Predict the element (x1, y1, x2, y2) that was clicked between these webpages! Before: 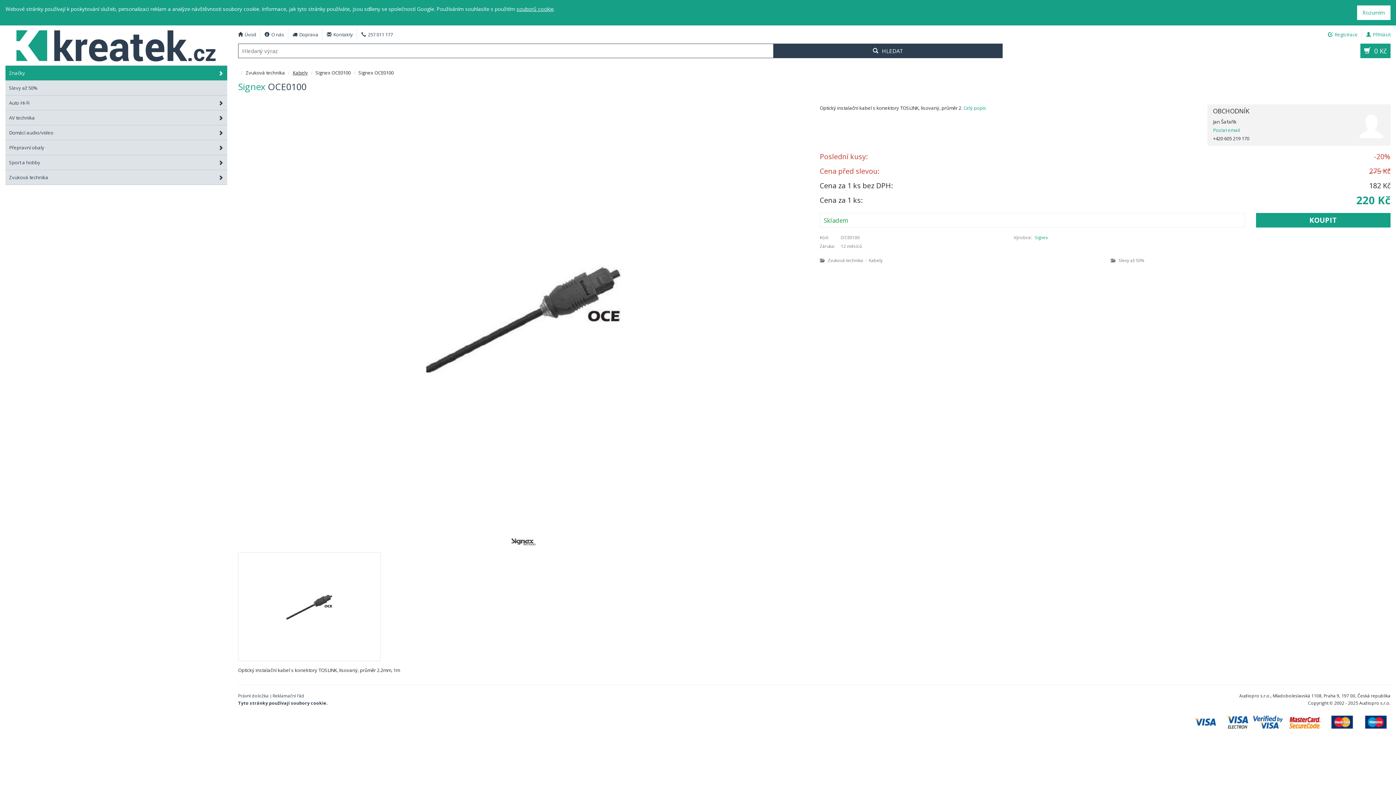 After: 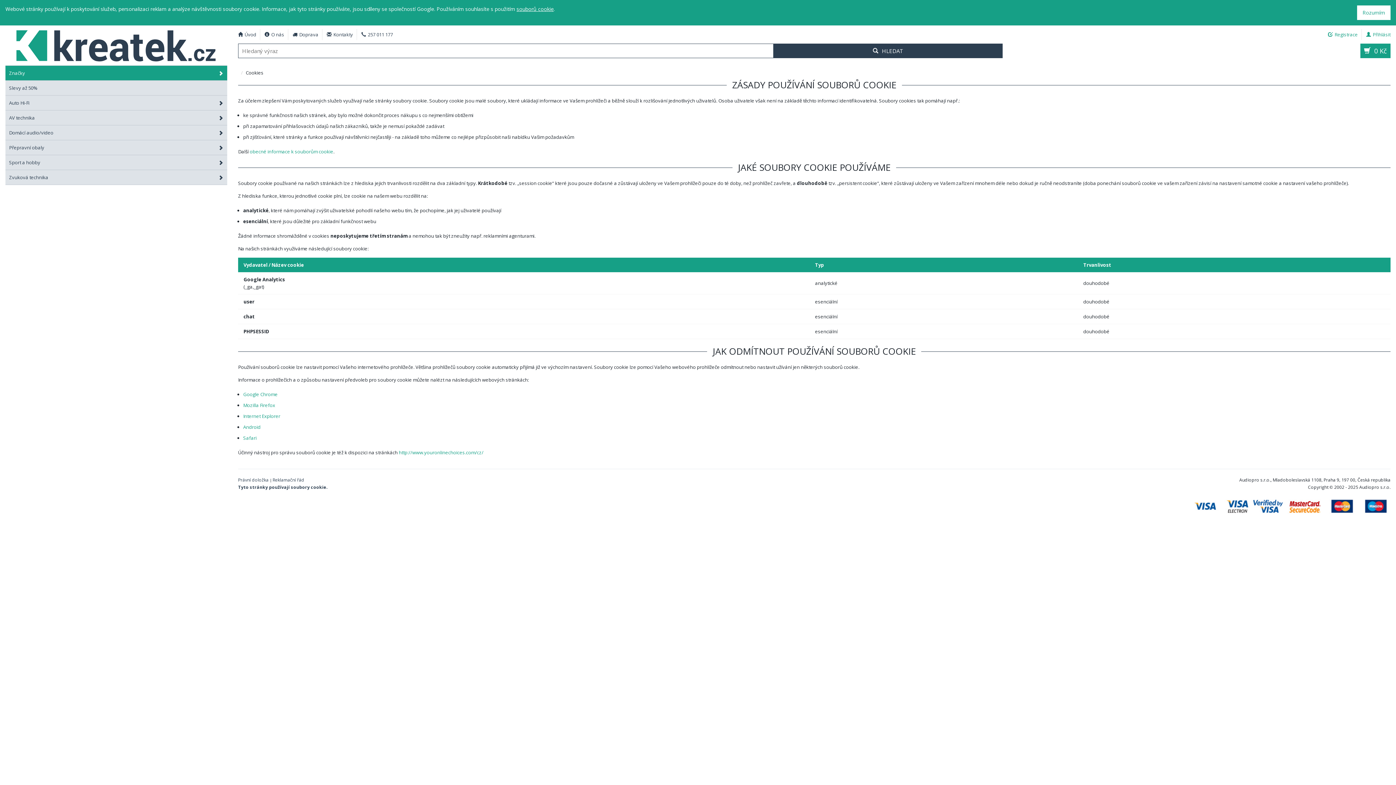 Action: bbox: (238, 700, 327, 706) label: Tyto stránky používají soubory cookie.